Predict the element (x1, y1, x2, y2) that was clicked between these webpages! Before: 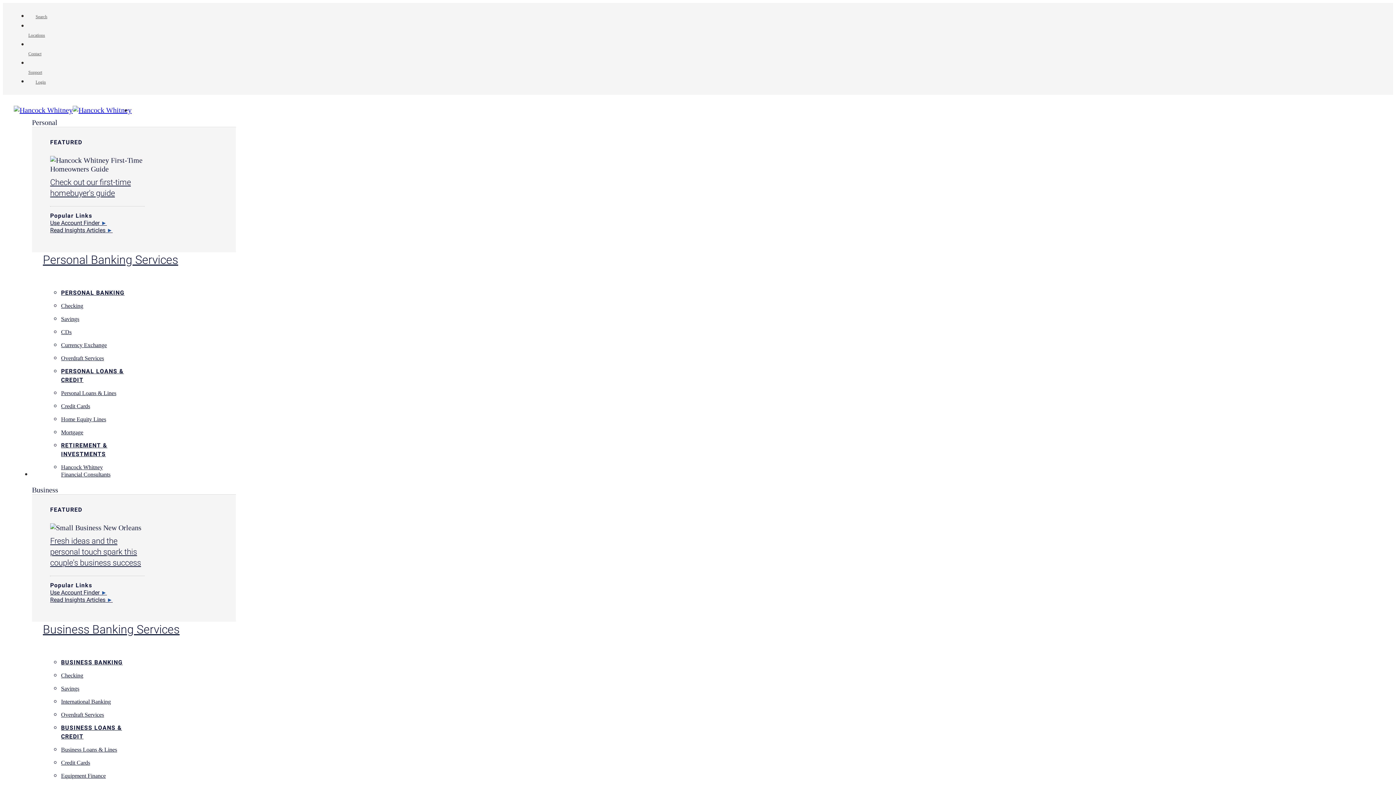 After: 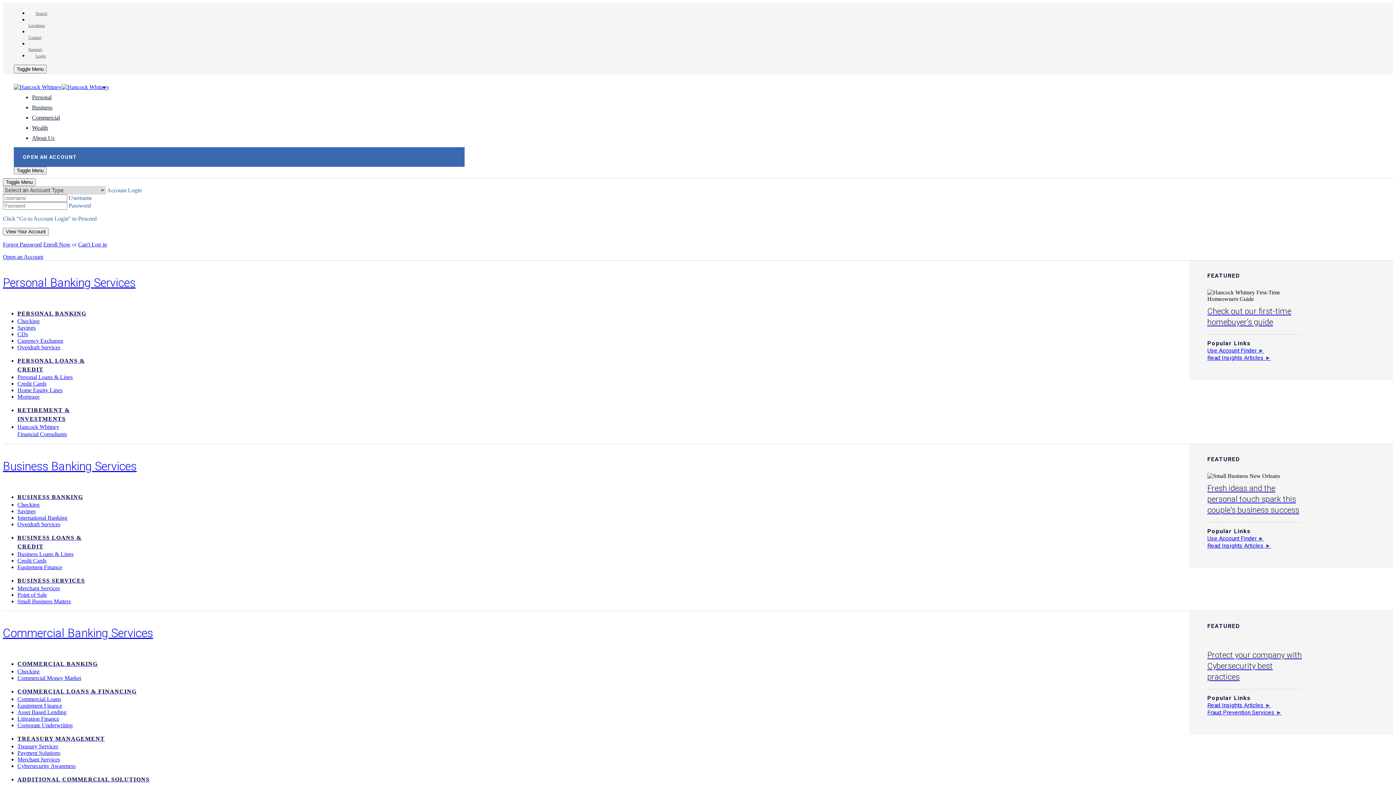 Action: bbox: (61, 355, 104, 361) label: Overdraft Services